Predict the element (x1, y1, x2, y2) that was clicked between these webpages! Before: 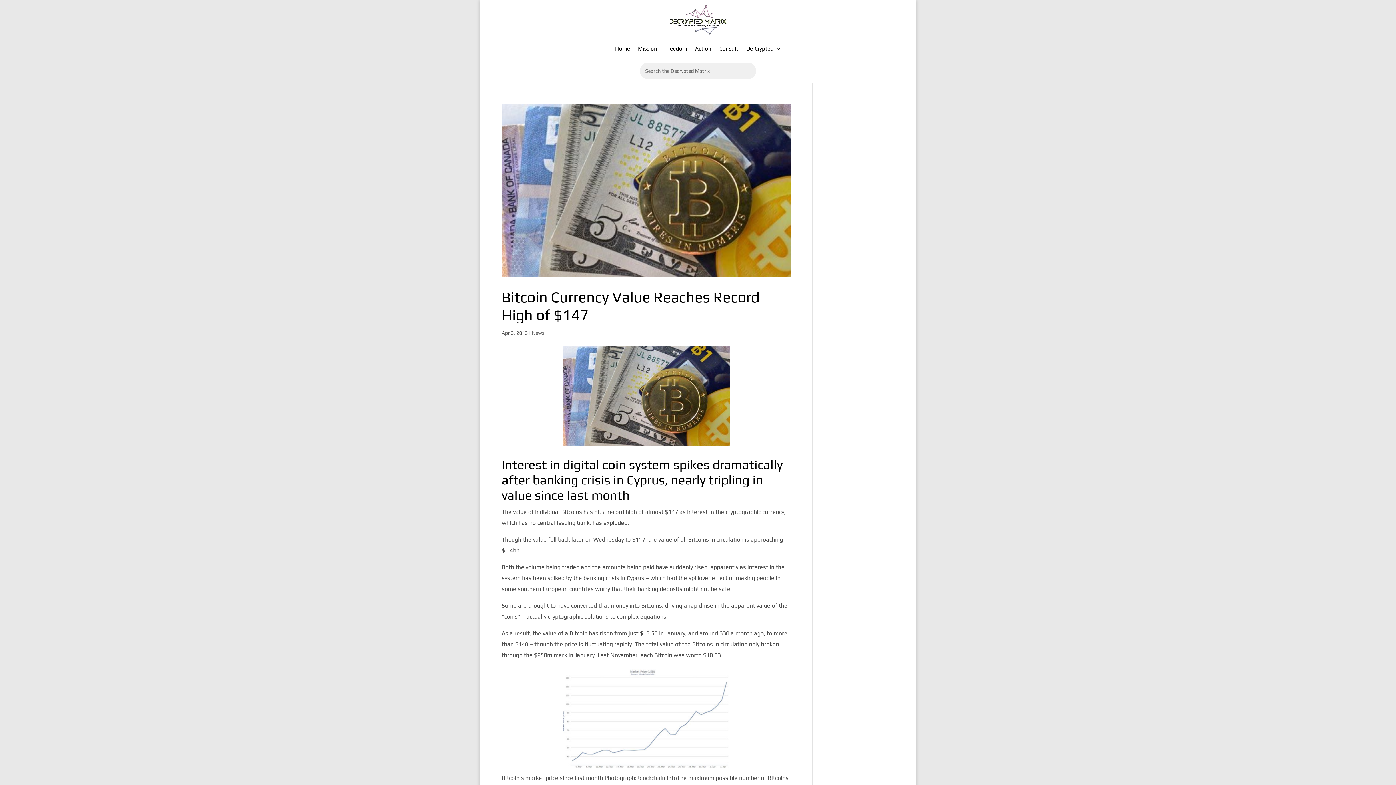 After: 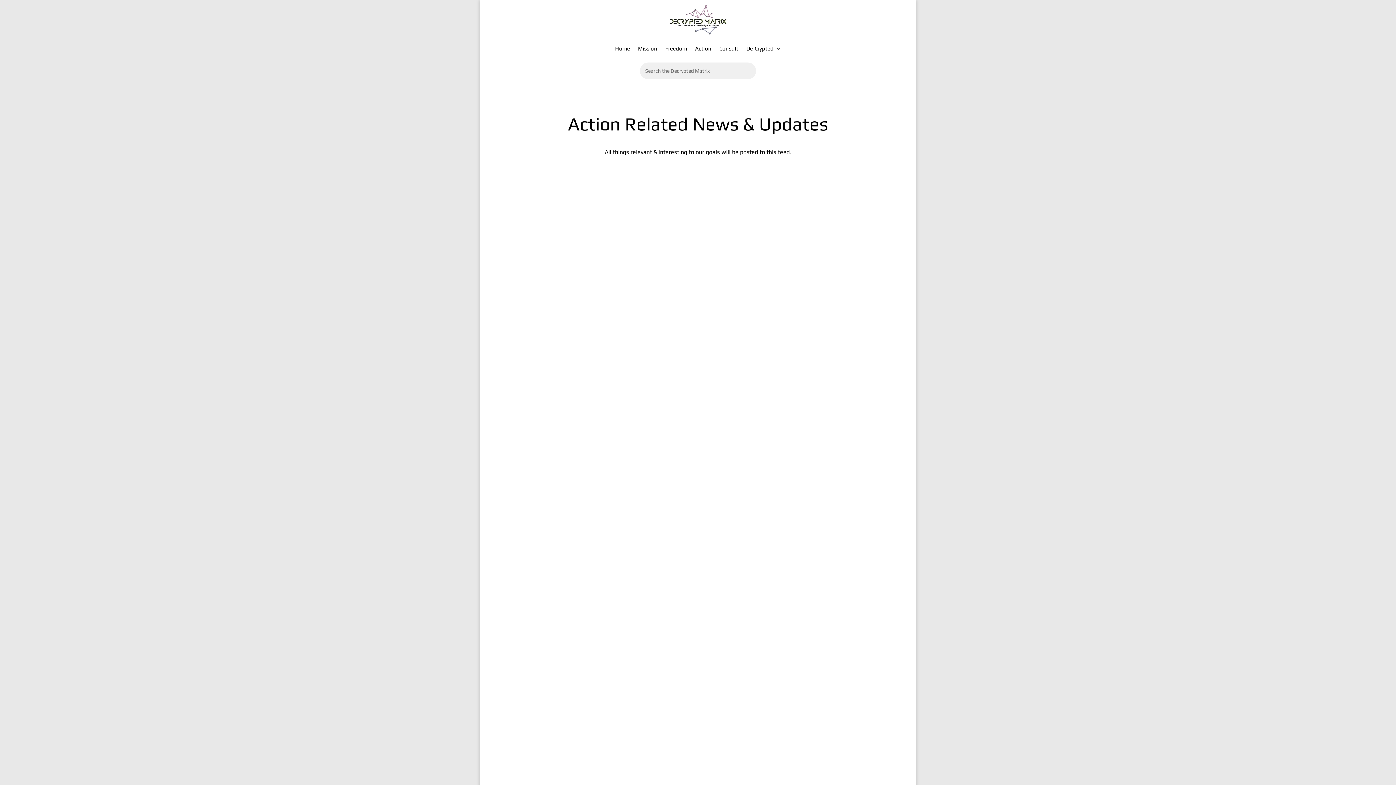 Action: bbox: (695, 34, 711, 62) label: Action